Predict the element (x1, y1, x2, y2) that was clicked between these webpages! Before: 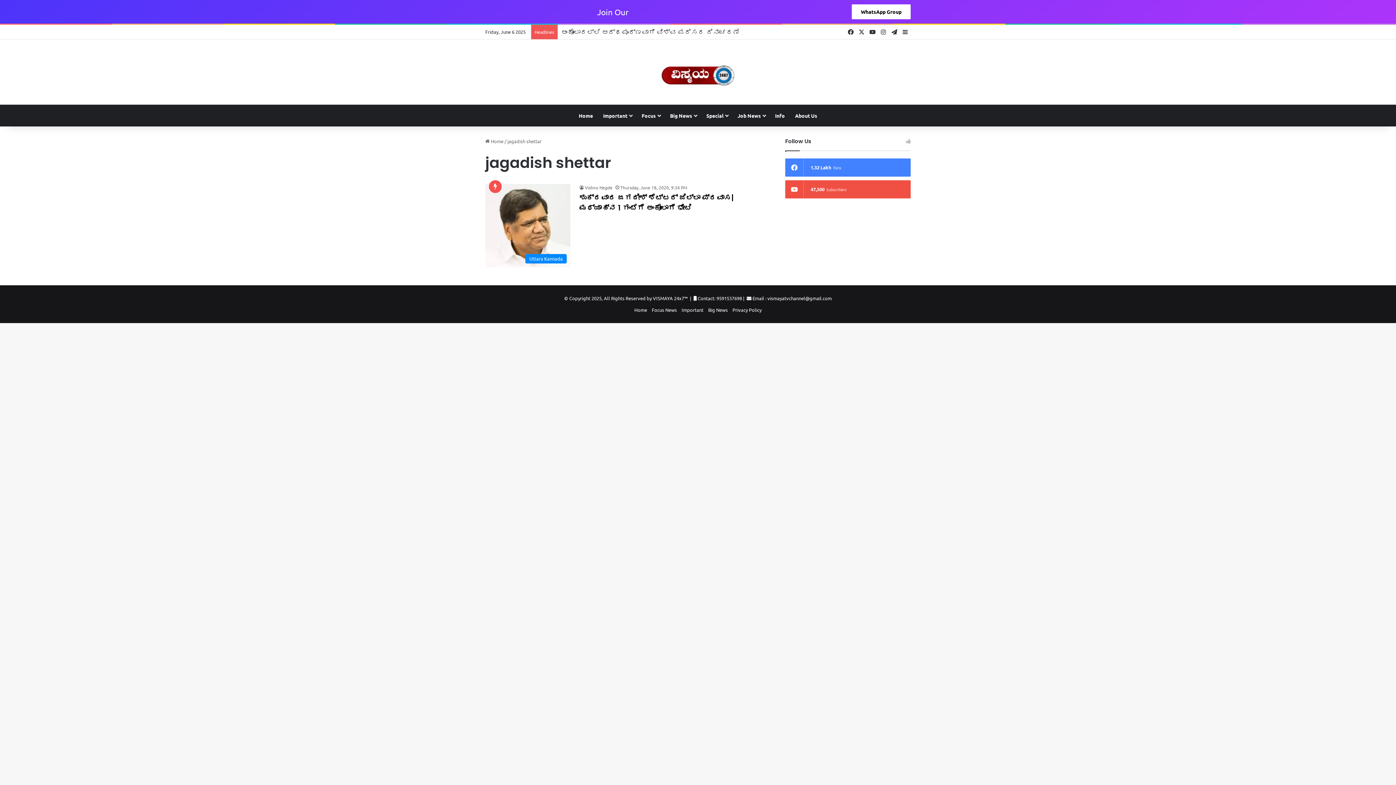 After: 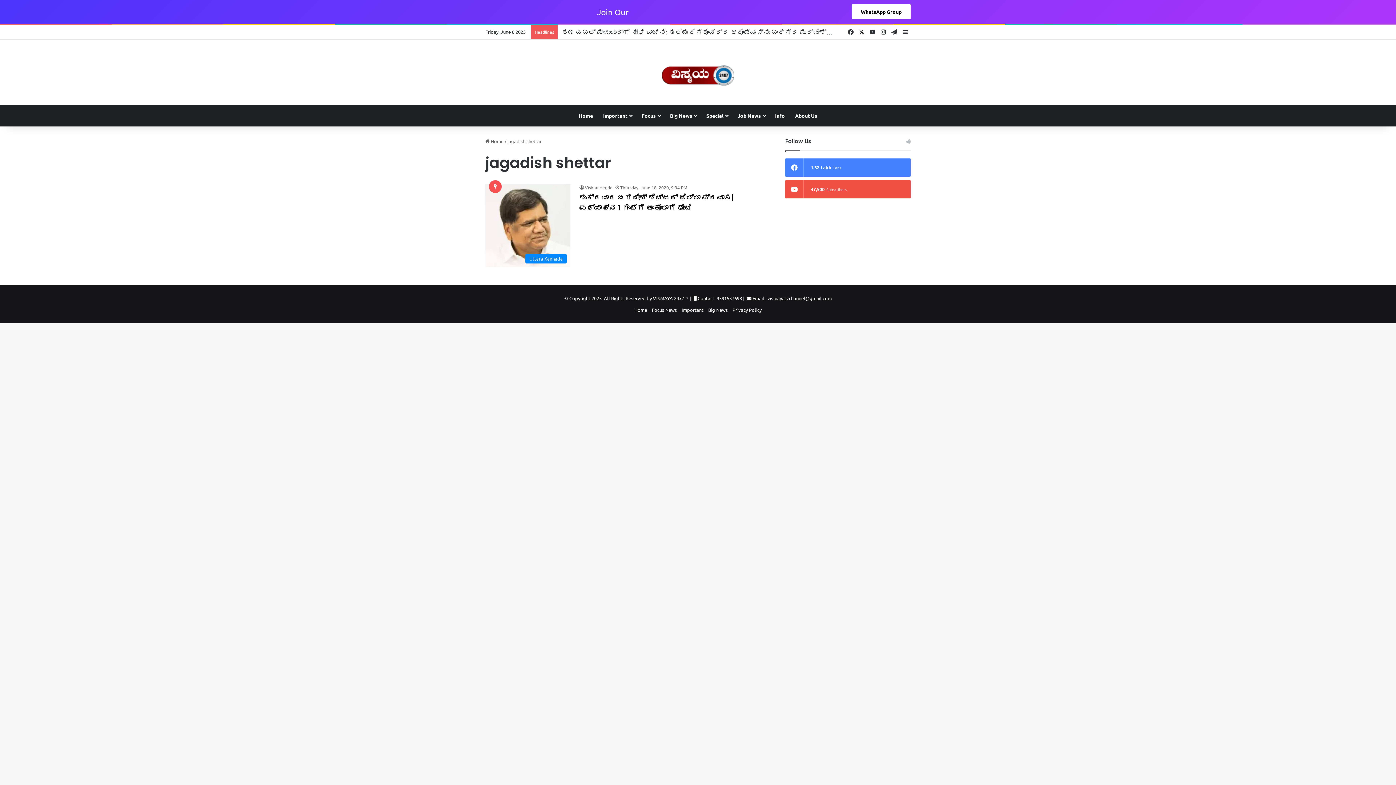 Action: bbox: (856, 24, 867, 39) label: X